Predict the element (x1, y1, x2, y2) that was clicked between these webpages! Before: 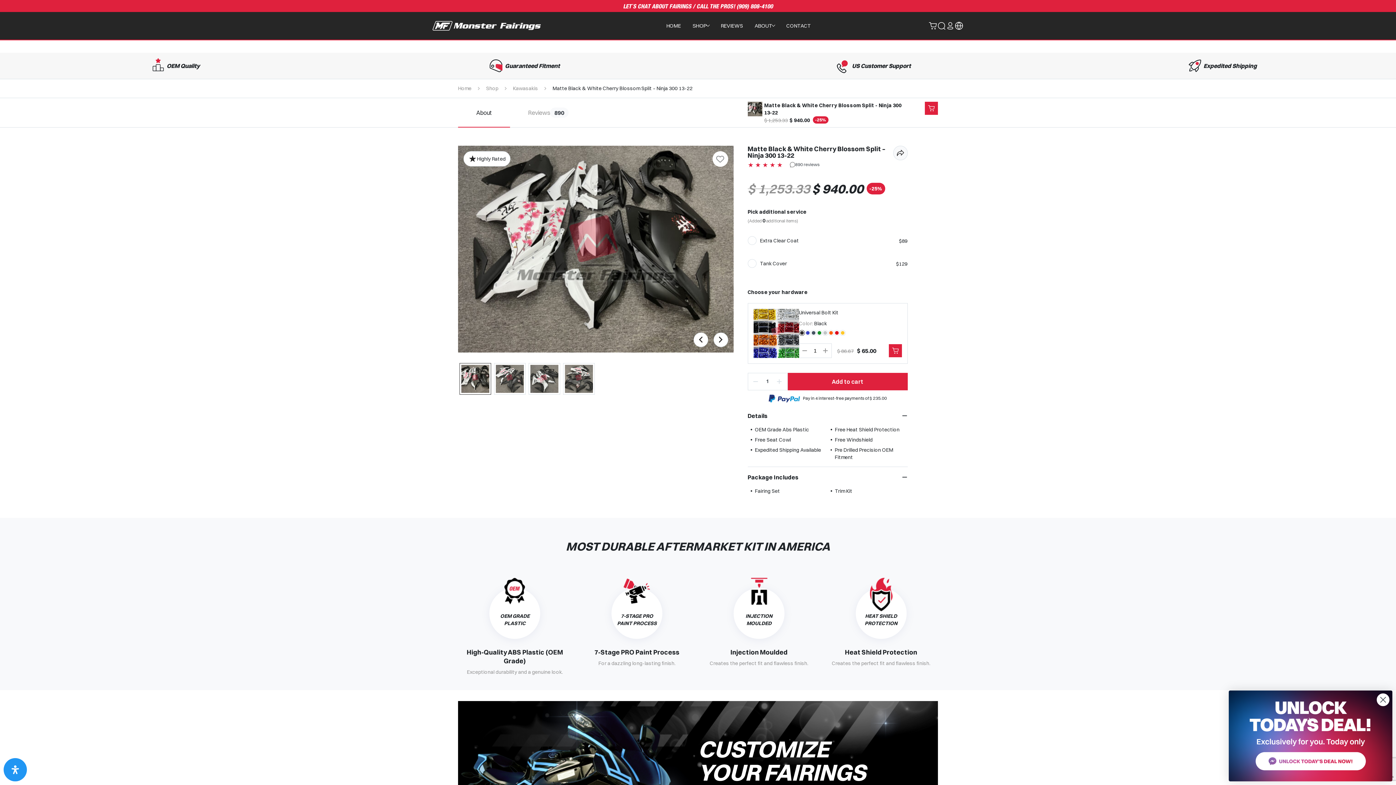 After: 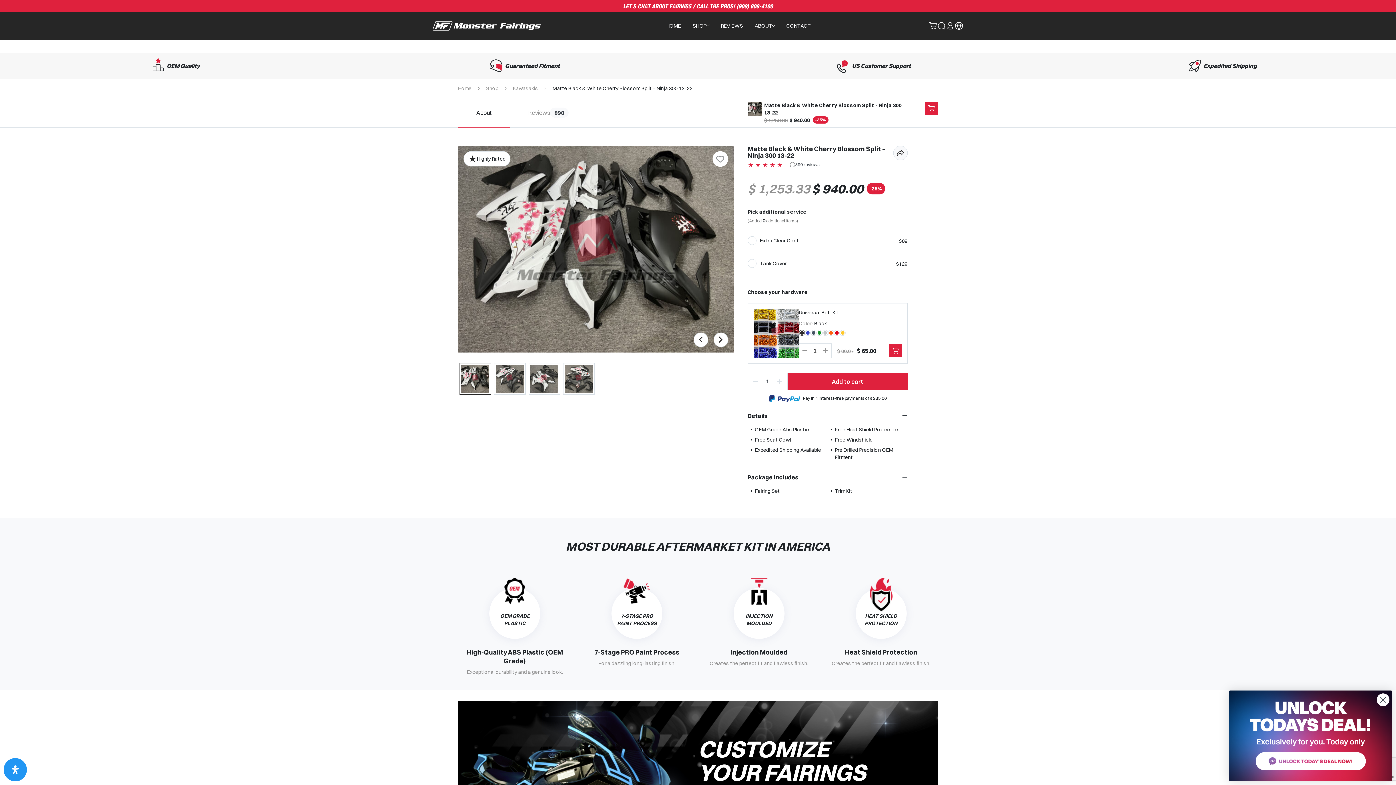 Action: bbox: (753, 329, 799, 336)